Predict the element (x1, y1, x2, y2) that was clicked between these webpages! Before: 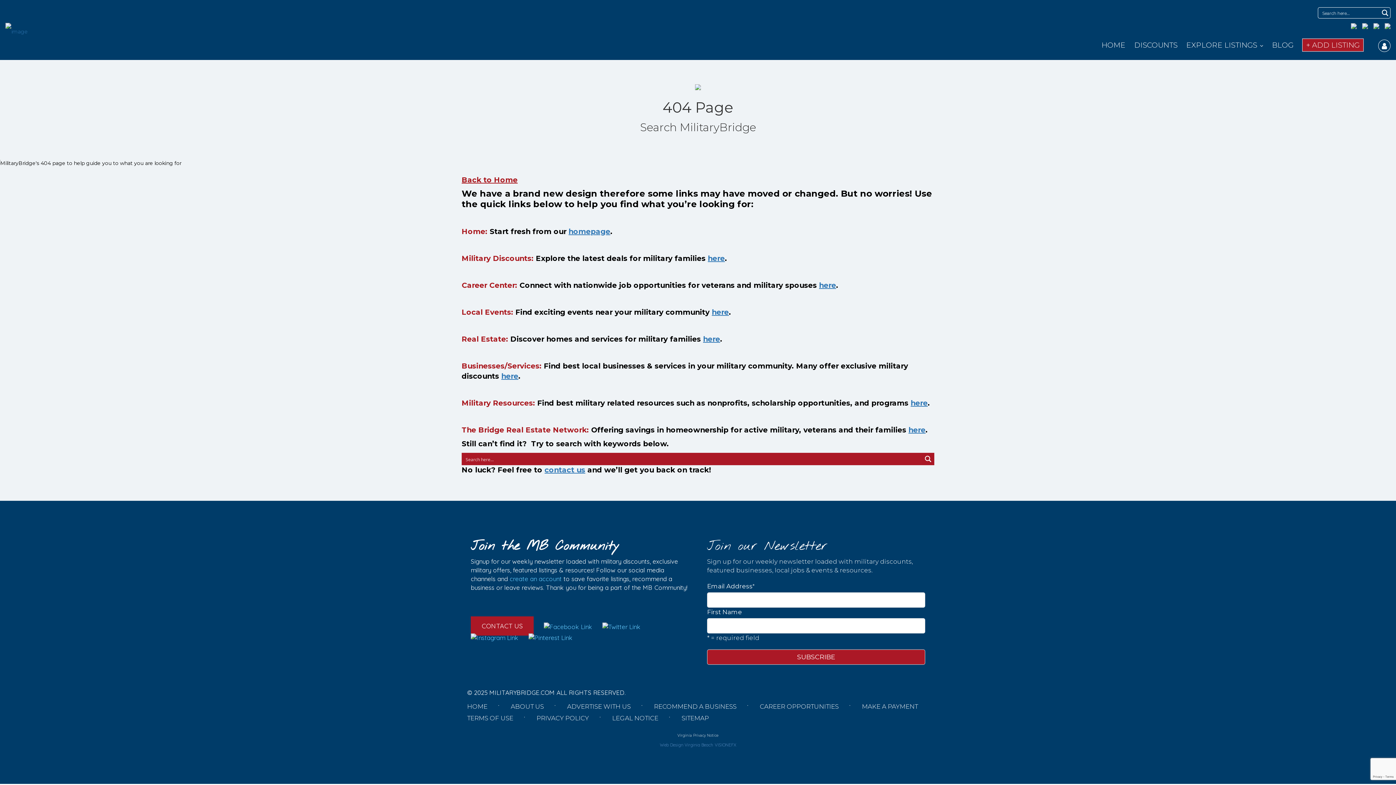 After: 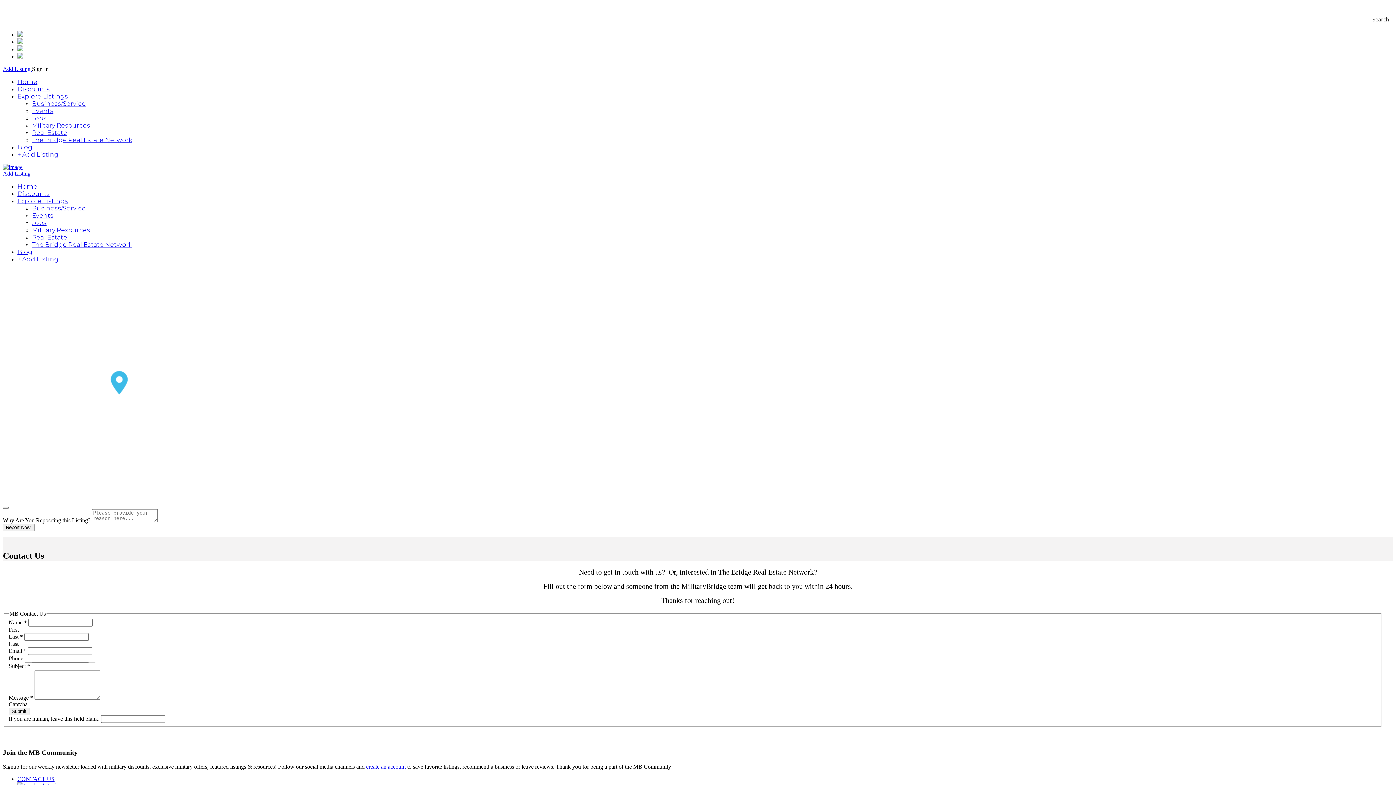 Action: label: CONTACT US bbox: (470, 616, 533, 636)